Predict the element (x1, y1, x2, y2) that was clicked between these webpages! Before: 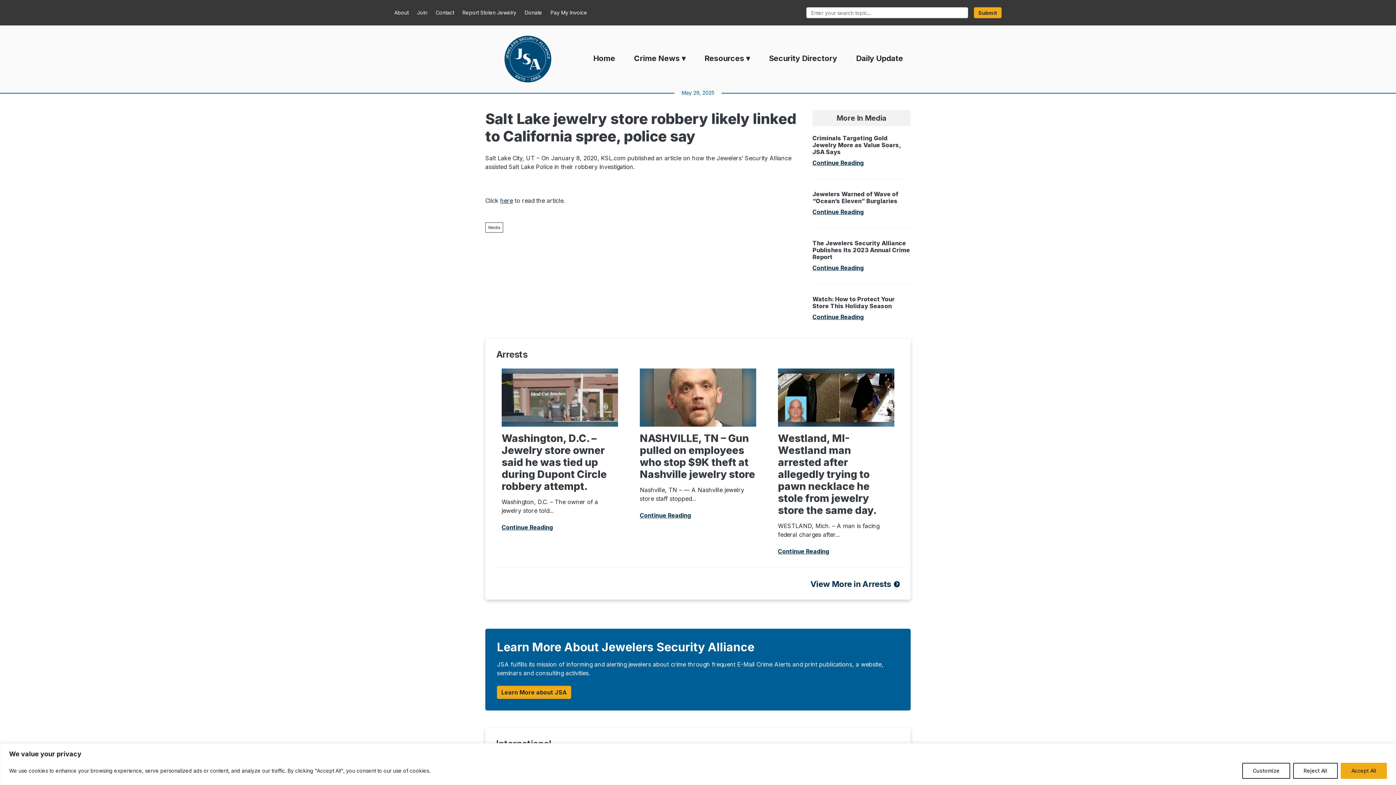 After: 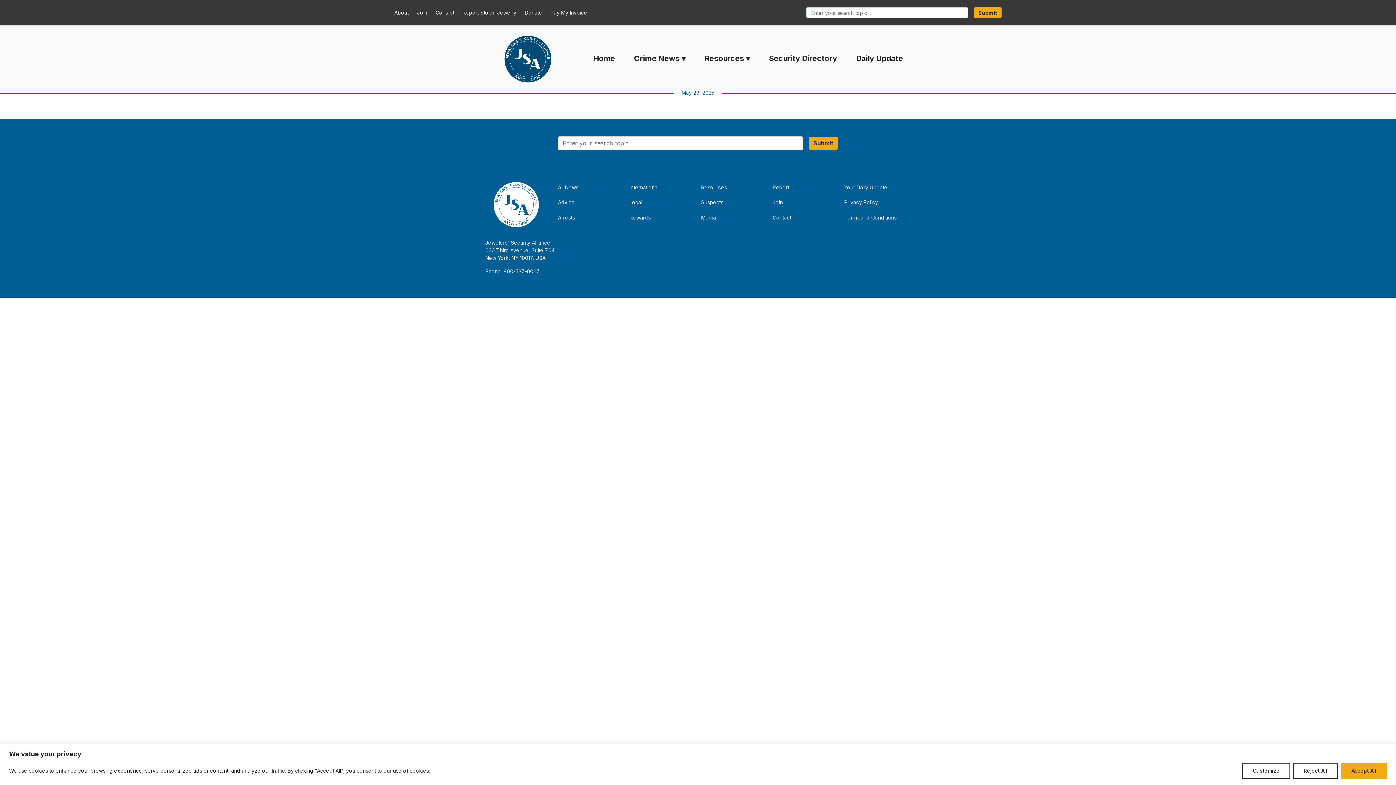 Action: label: Submit bbox: (974, 7, 1001, 18)